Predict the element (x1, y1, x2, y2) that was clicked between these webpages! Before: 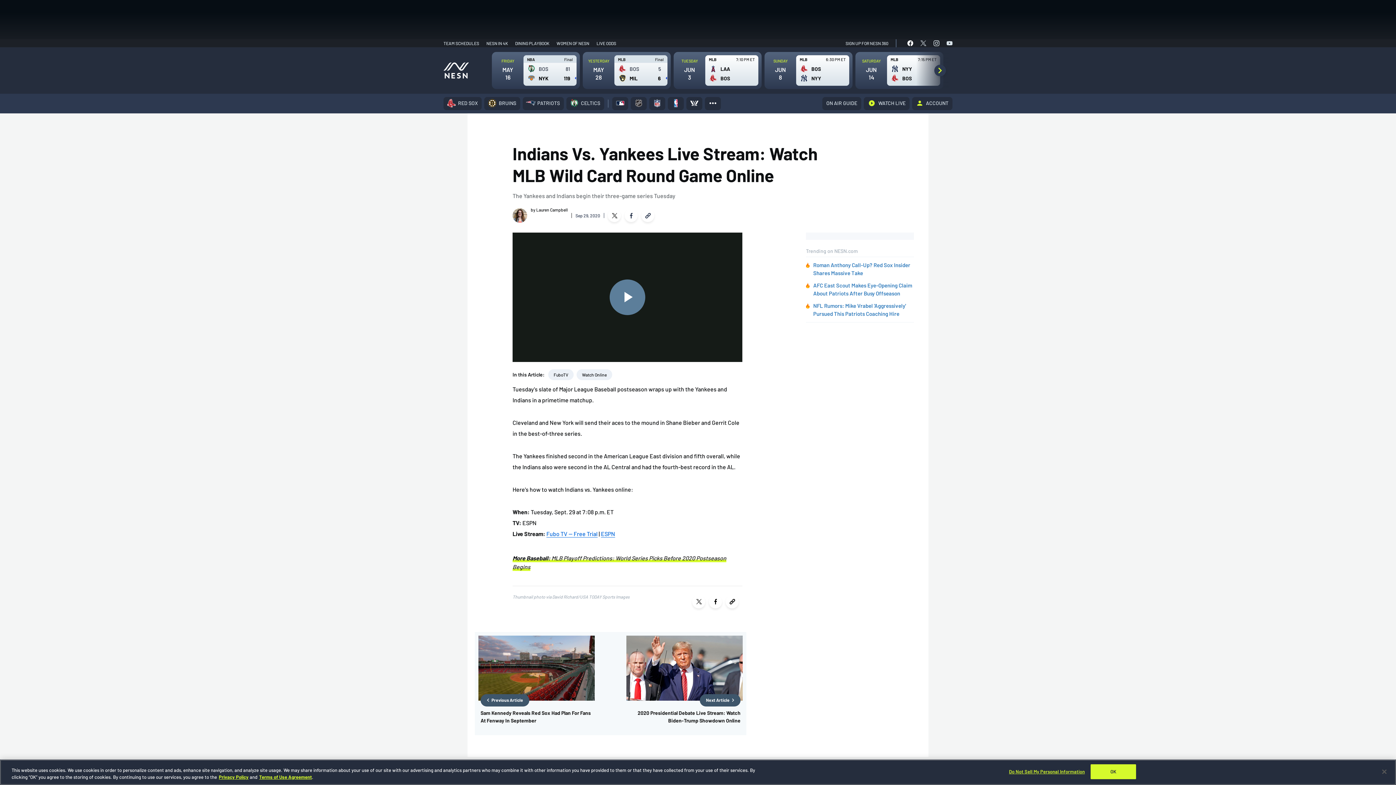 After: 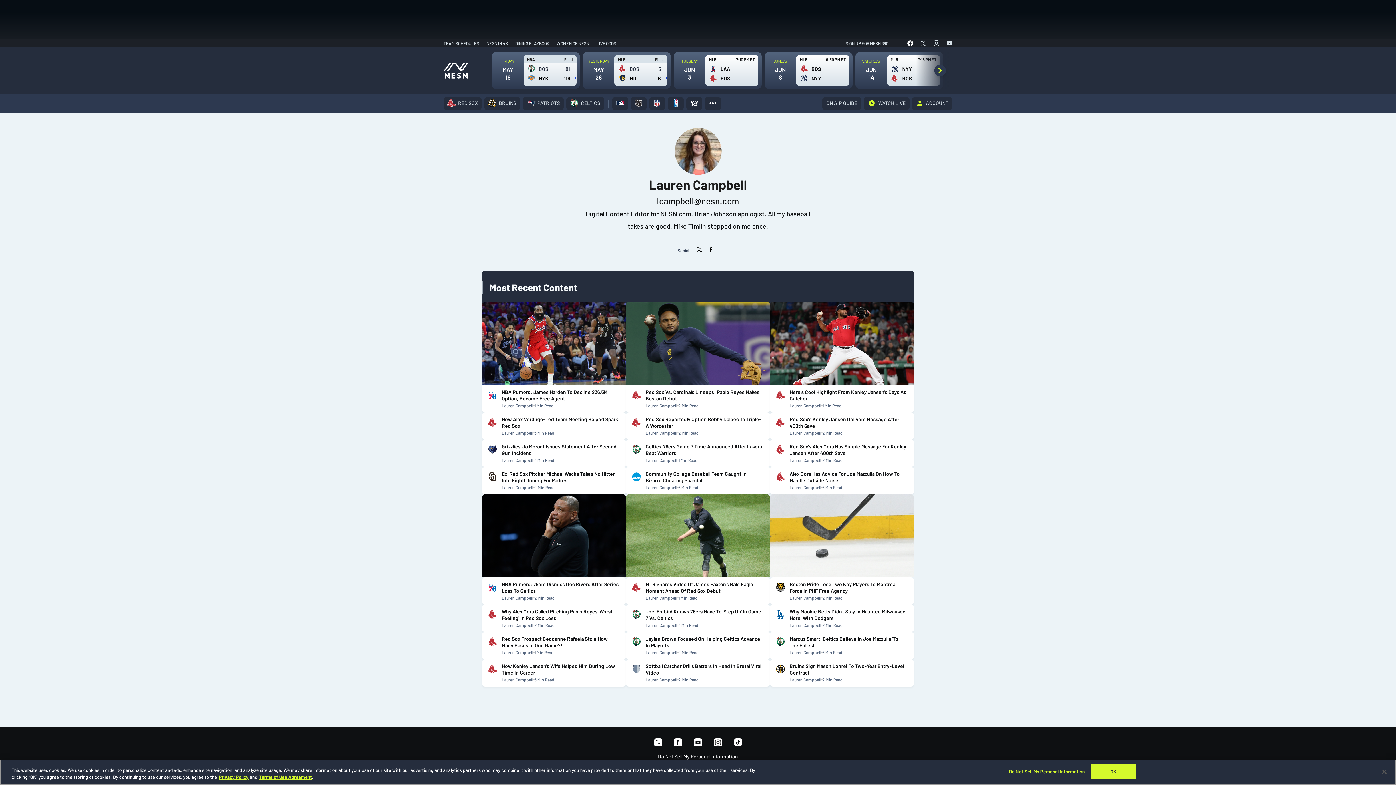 Action: bbox: (536, 207, 568, 212) label: Lauren Campbell